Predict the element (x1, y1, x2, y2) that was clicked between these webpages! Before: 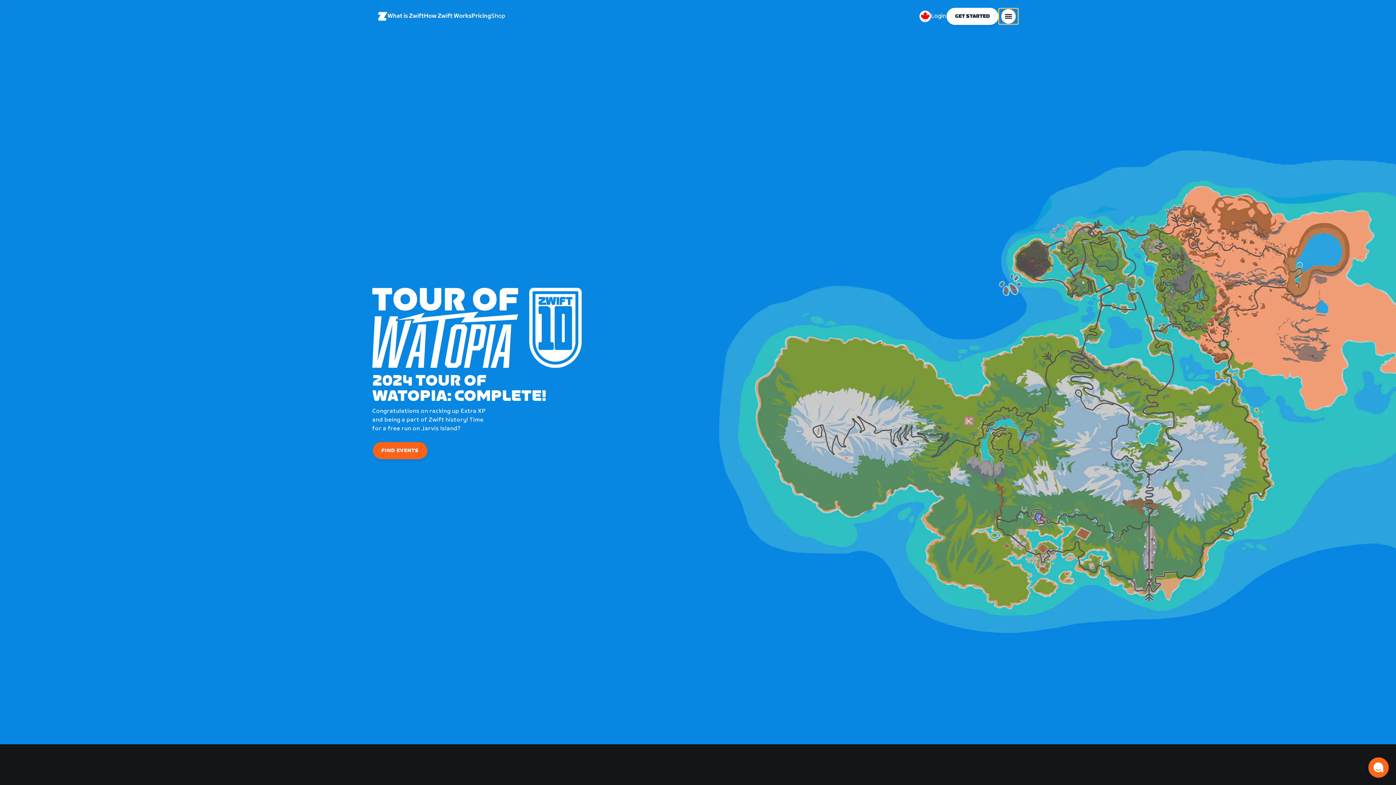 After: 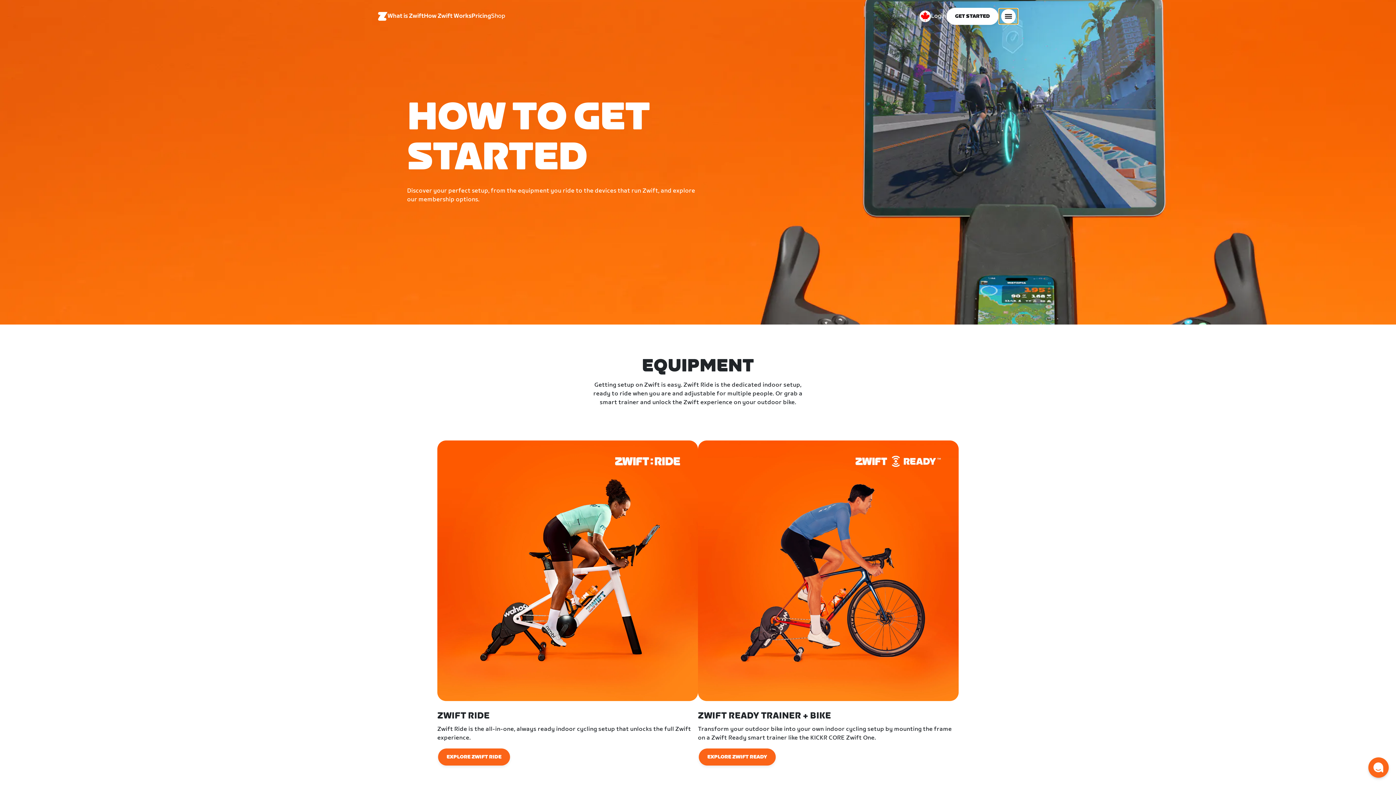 Action: label: How Zwift Works bbox: (424, 6, 471, 25)